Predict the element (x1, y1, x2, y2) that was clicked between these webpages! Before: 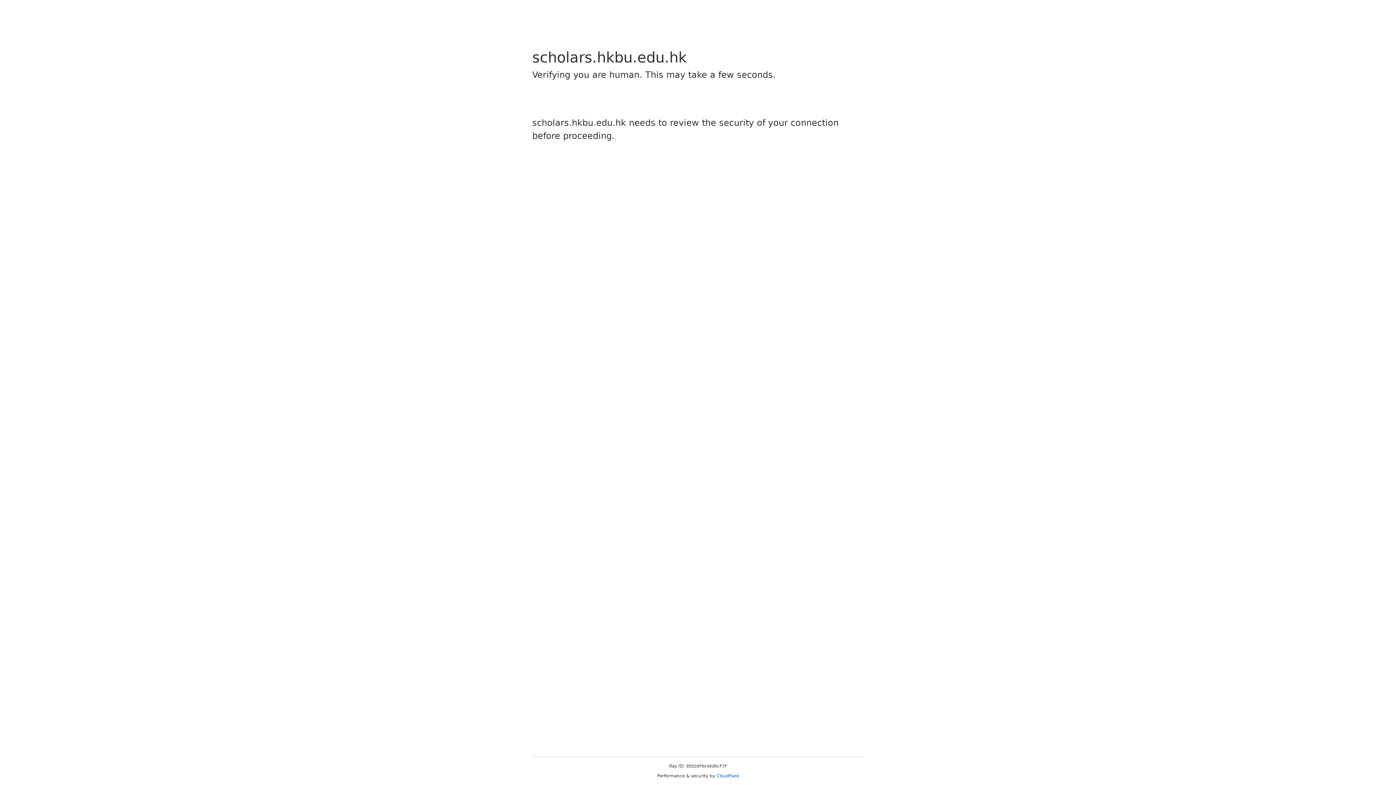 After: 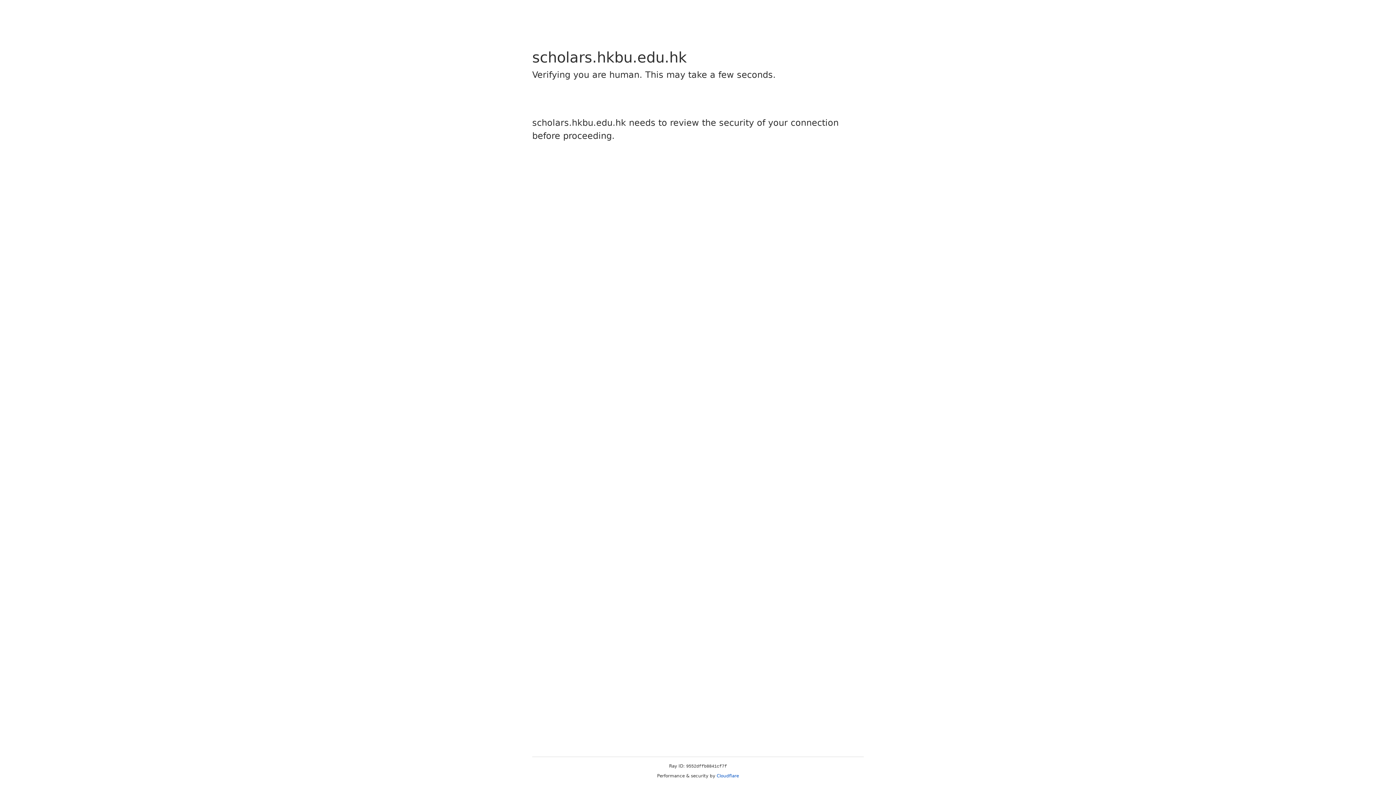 Action: bbox: (716, 773, 739, 778) label: Cloudflare